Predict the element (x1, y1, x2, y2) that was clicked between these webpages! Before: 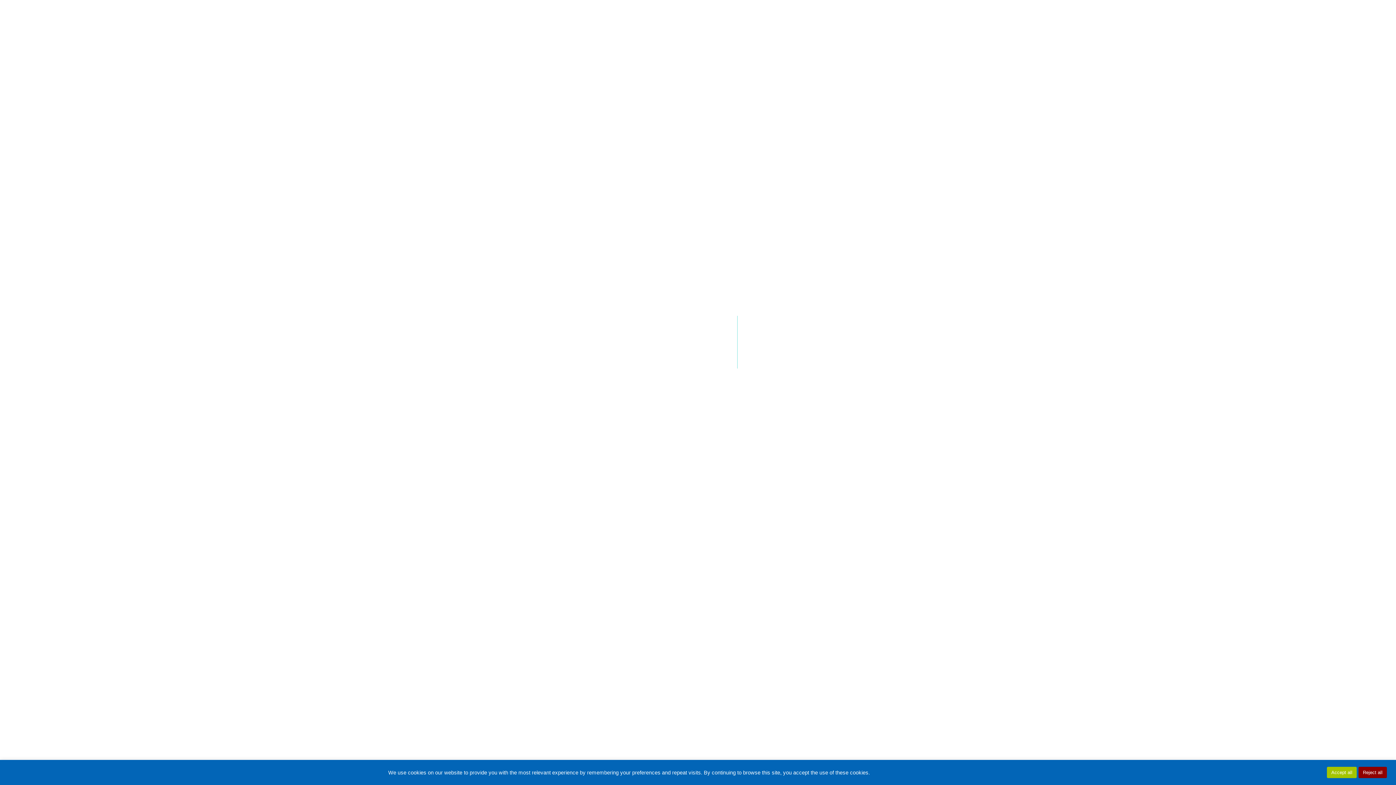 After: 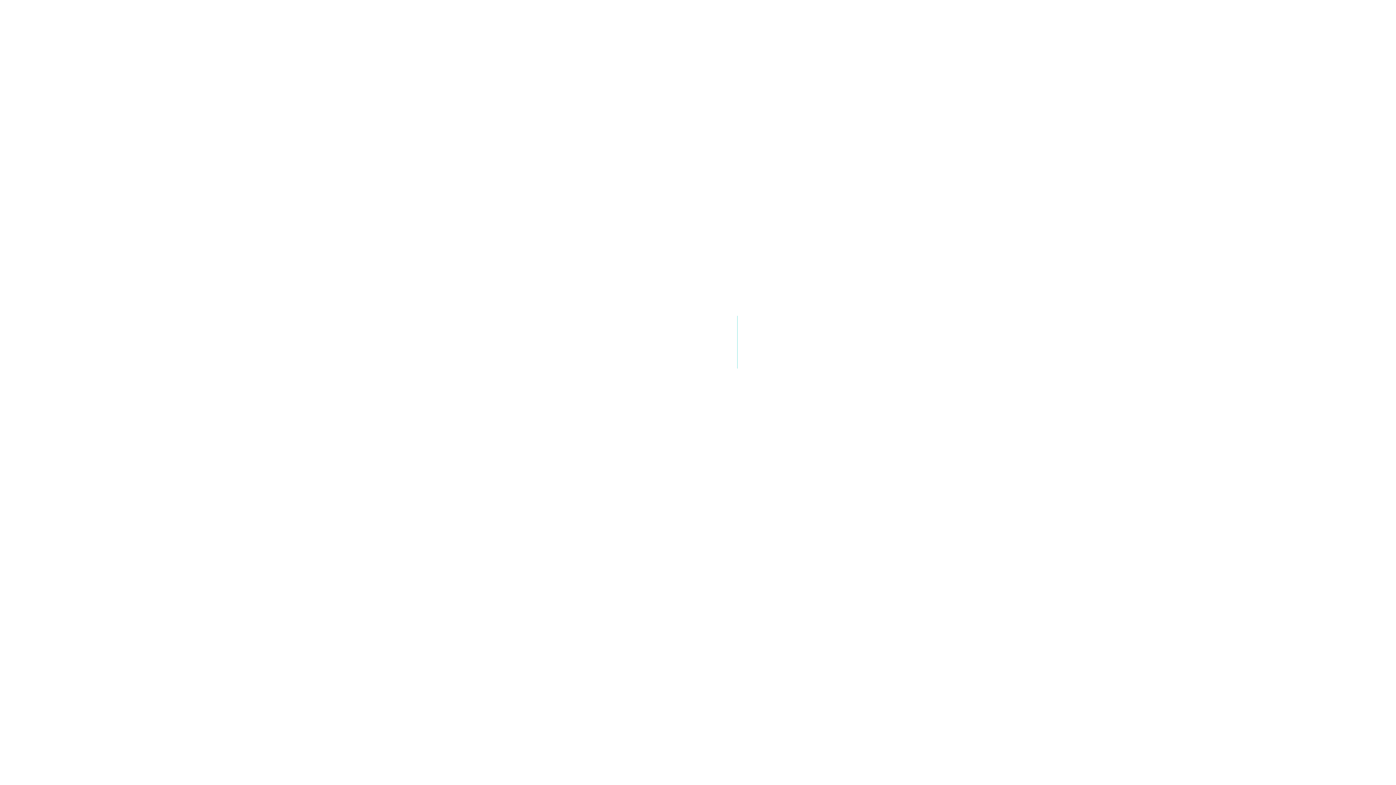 Action: label: Reject all bbox: (1358, 767, 1387, 778)